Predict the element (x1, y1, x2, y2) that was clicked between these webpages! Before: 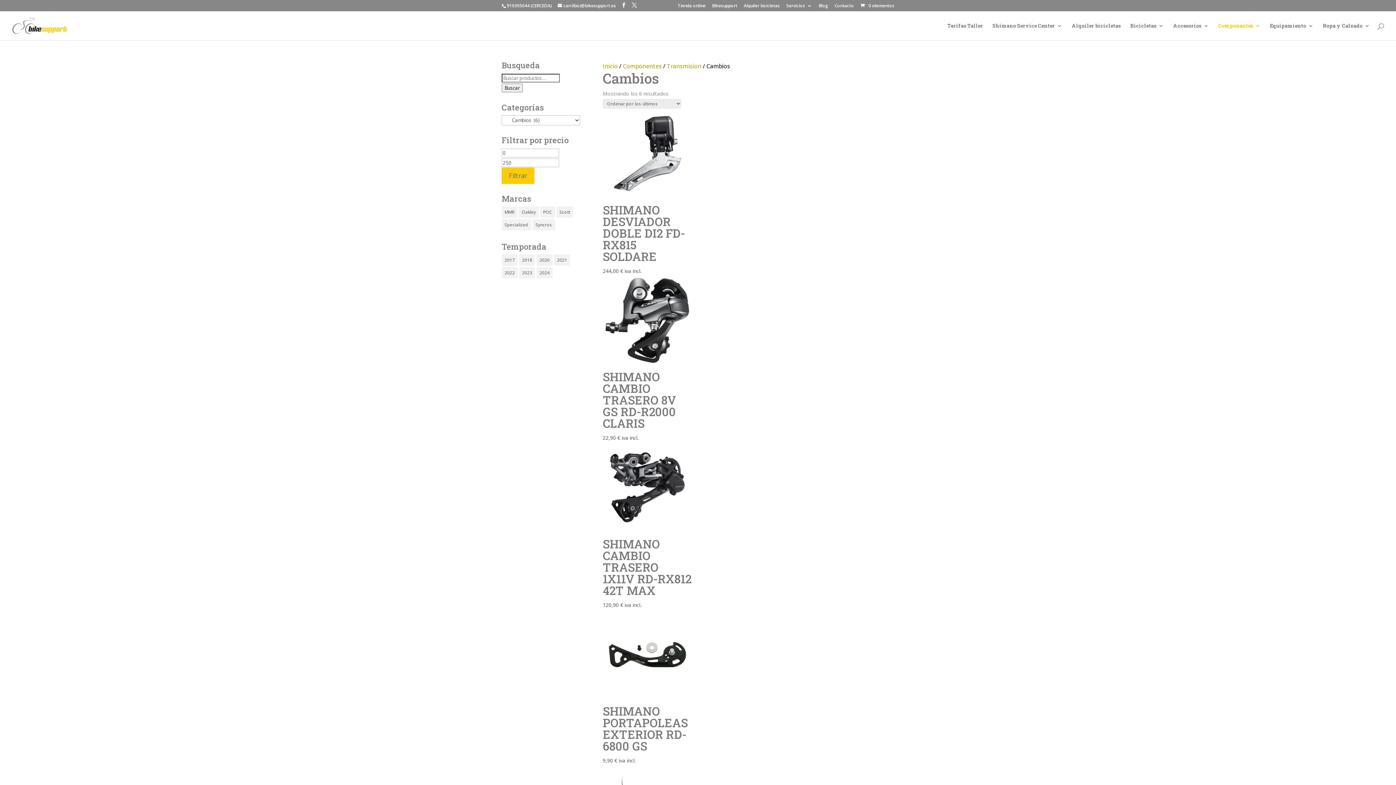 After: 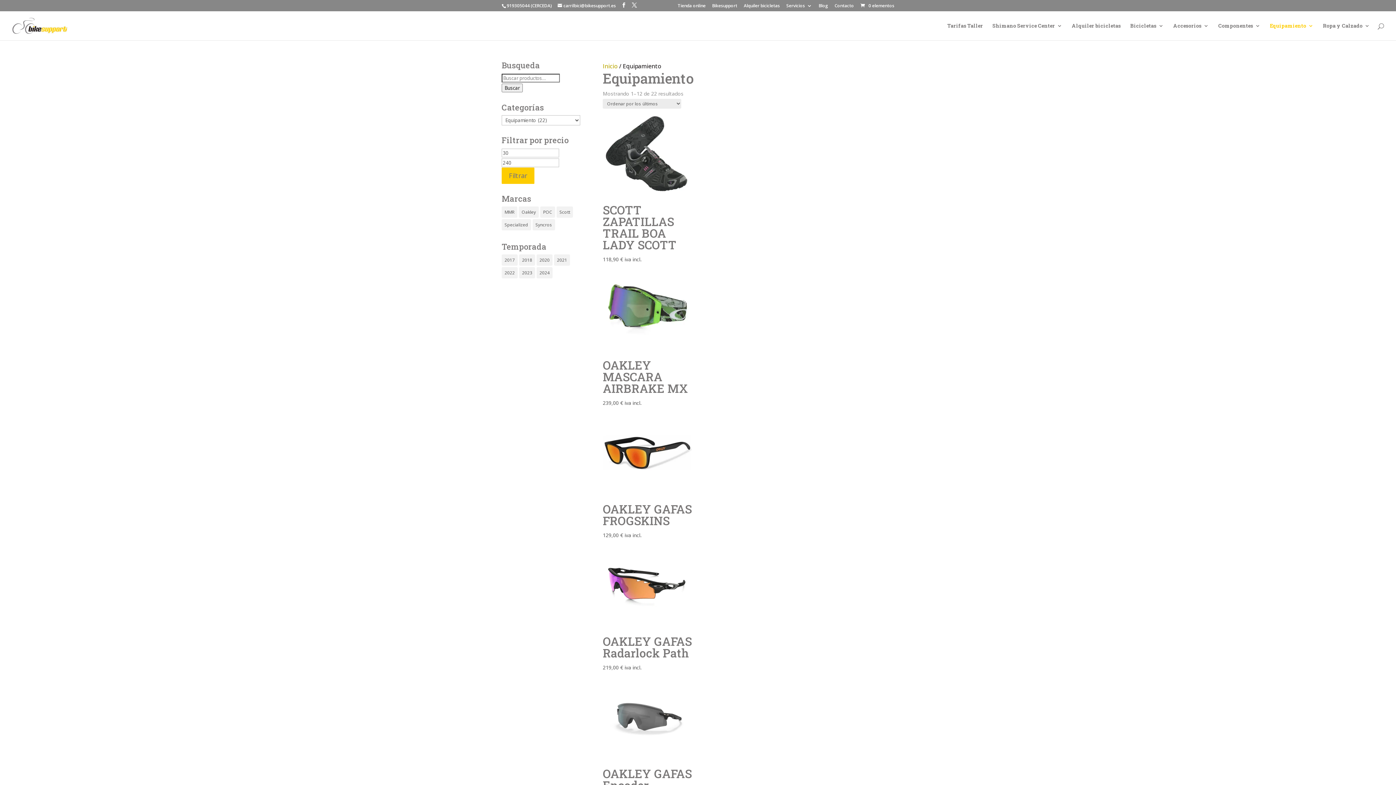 Action: label: Equipamiento bbox: (1270, 23, 1313, 40)